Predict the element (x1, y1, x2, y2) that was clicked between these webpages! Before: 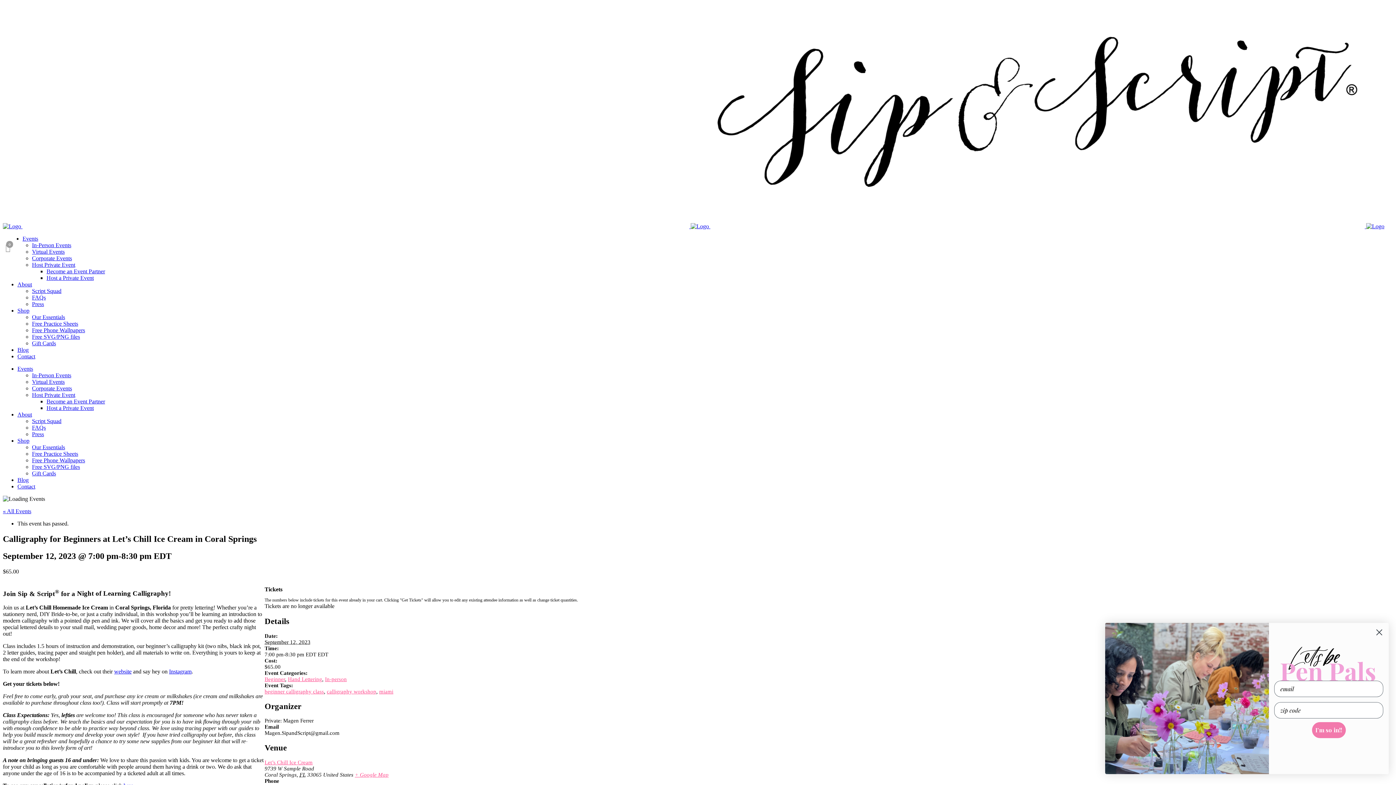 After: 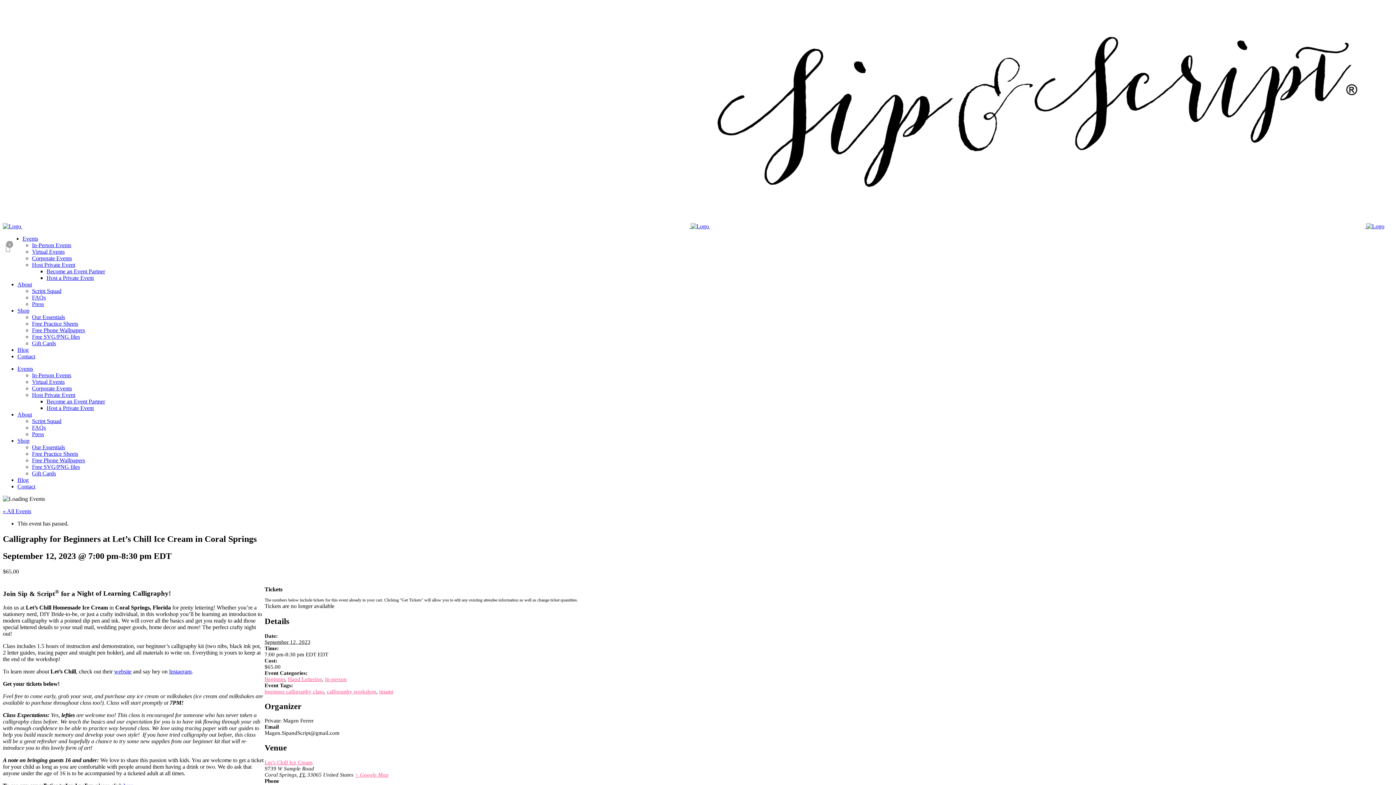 Action: bbox: (1373, 626, 1386, 639) label: Close dialog